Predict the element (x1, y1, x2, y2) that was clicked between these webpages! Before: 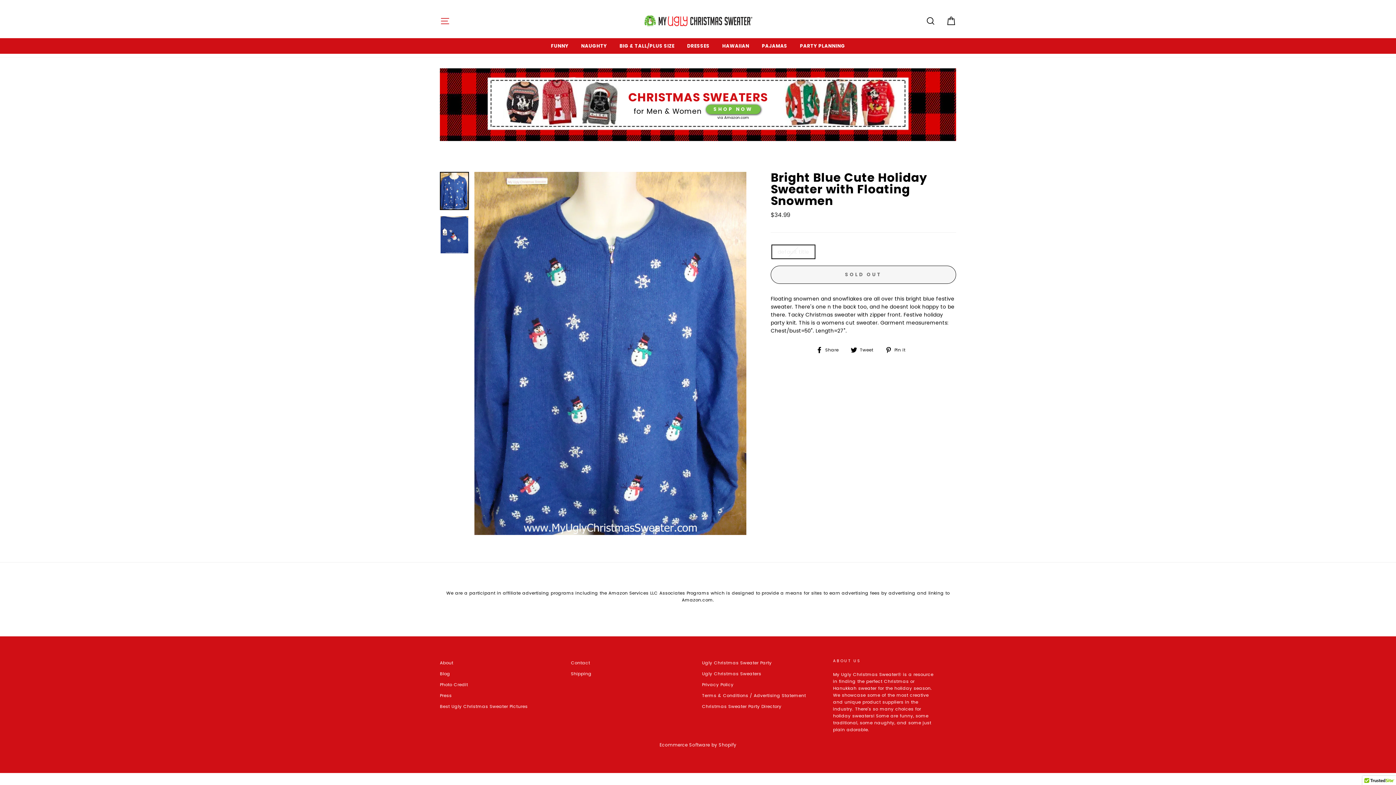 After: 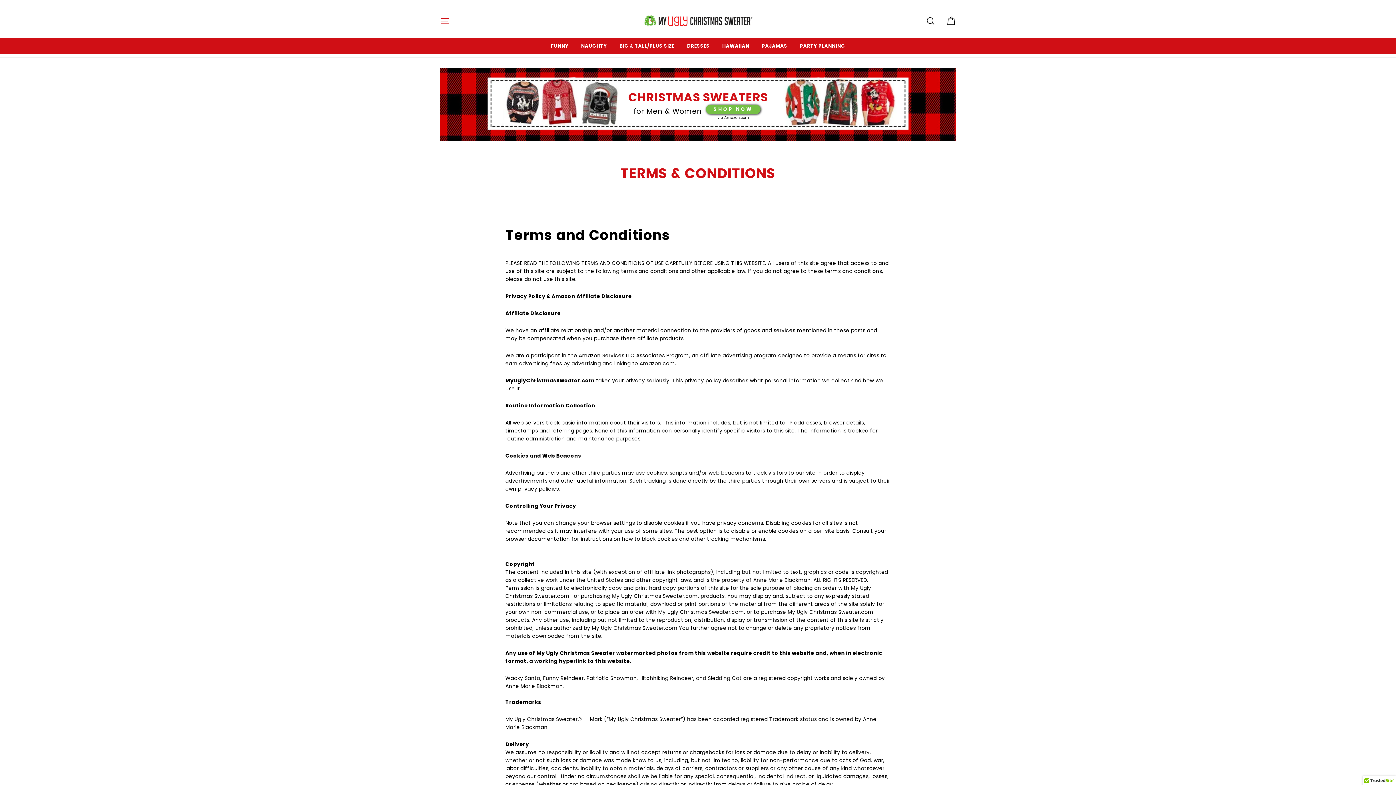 Action: bbox: (702, 691, 806, 700) label: Terms & Conditions / Advertising Statement